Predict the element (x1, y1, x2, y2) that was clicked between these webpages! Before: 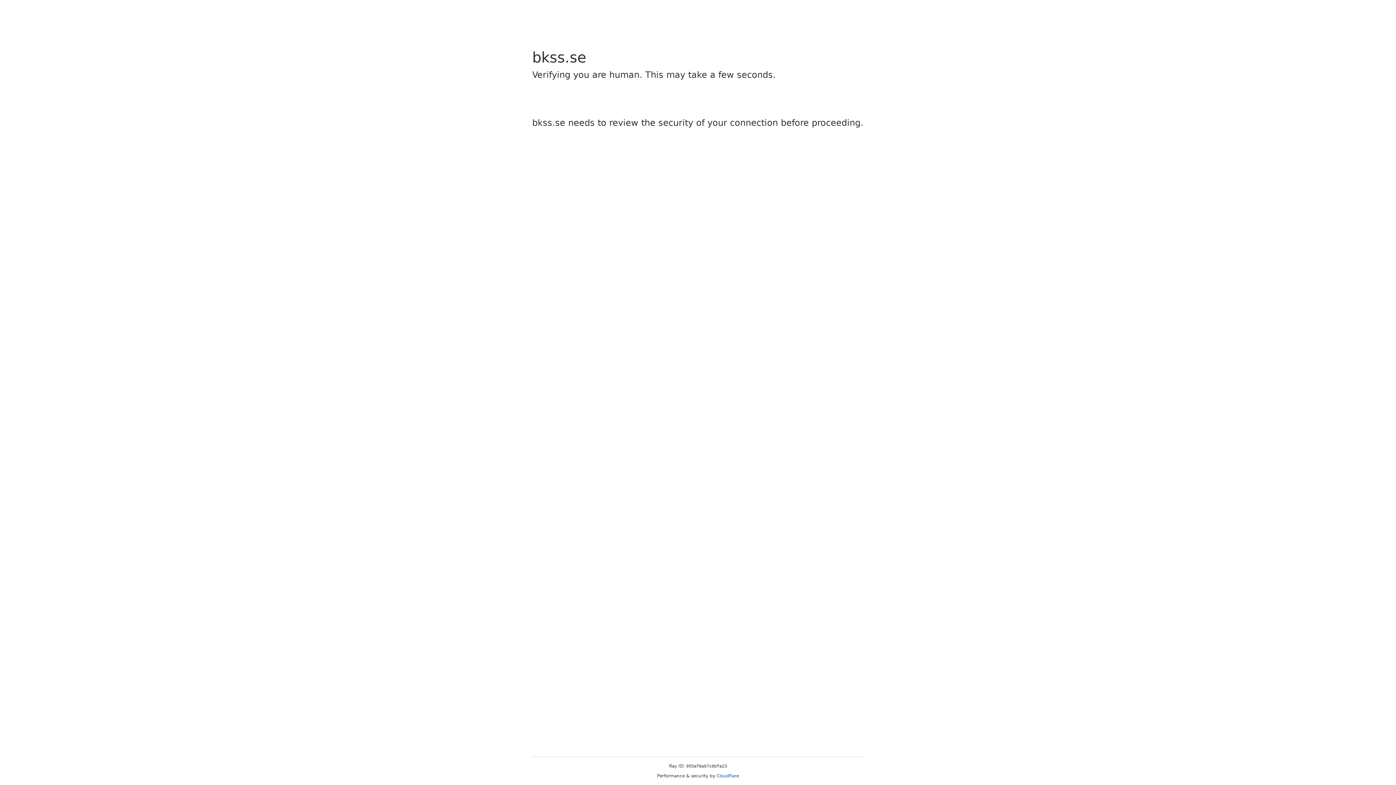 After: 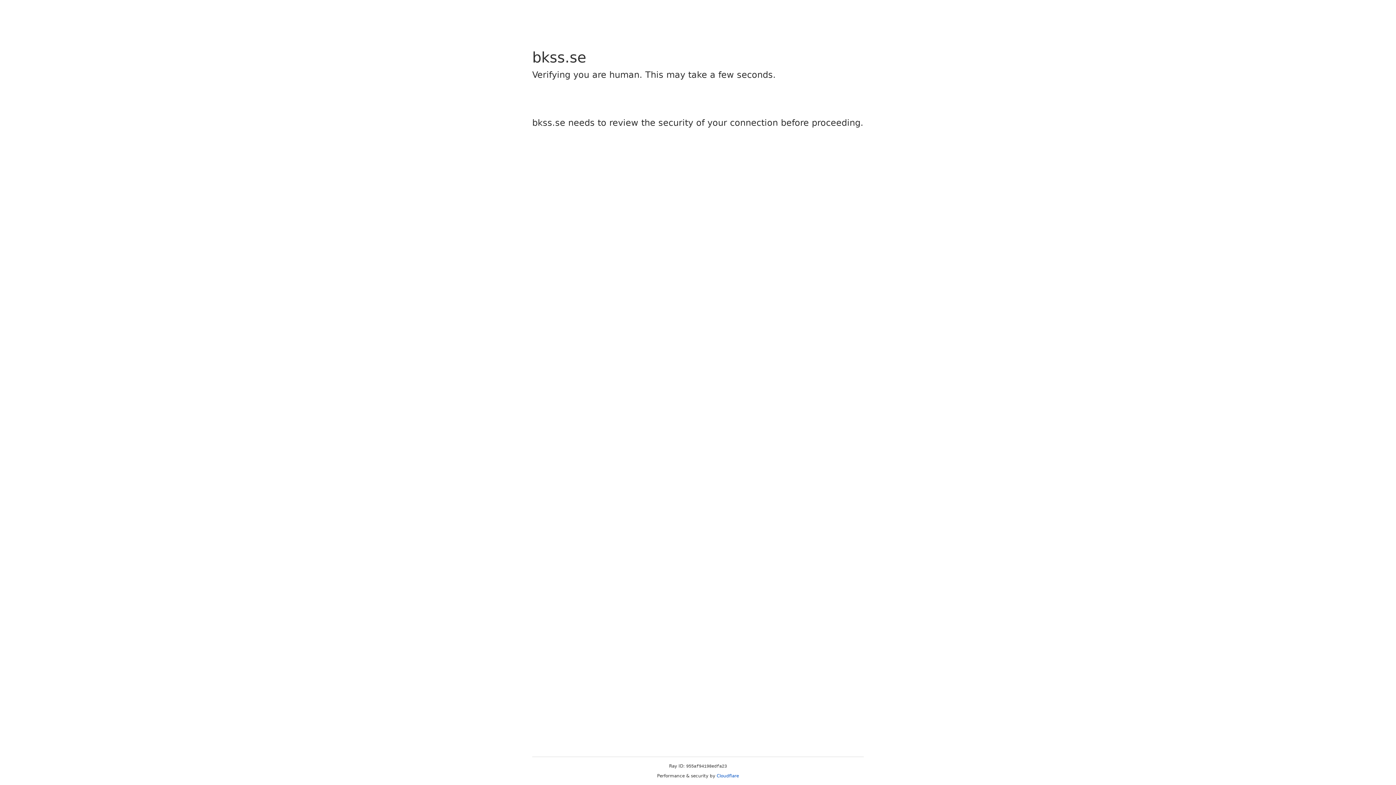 Action: bbox: (716, 773, 739, 778) label: Cloudflare